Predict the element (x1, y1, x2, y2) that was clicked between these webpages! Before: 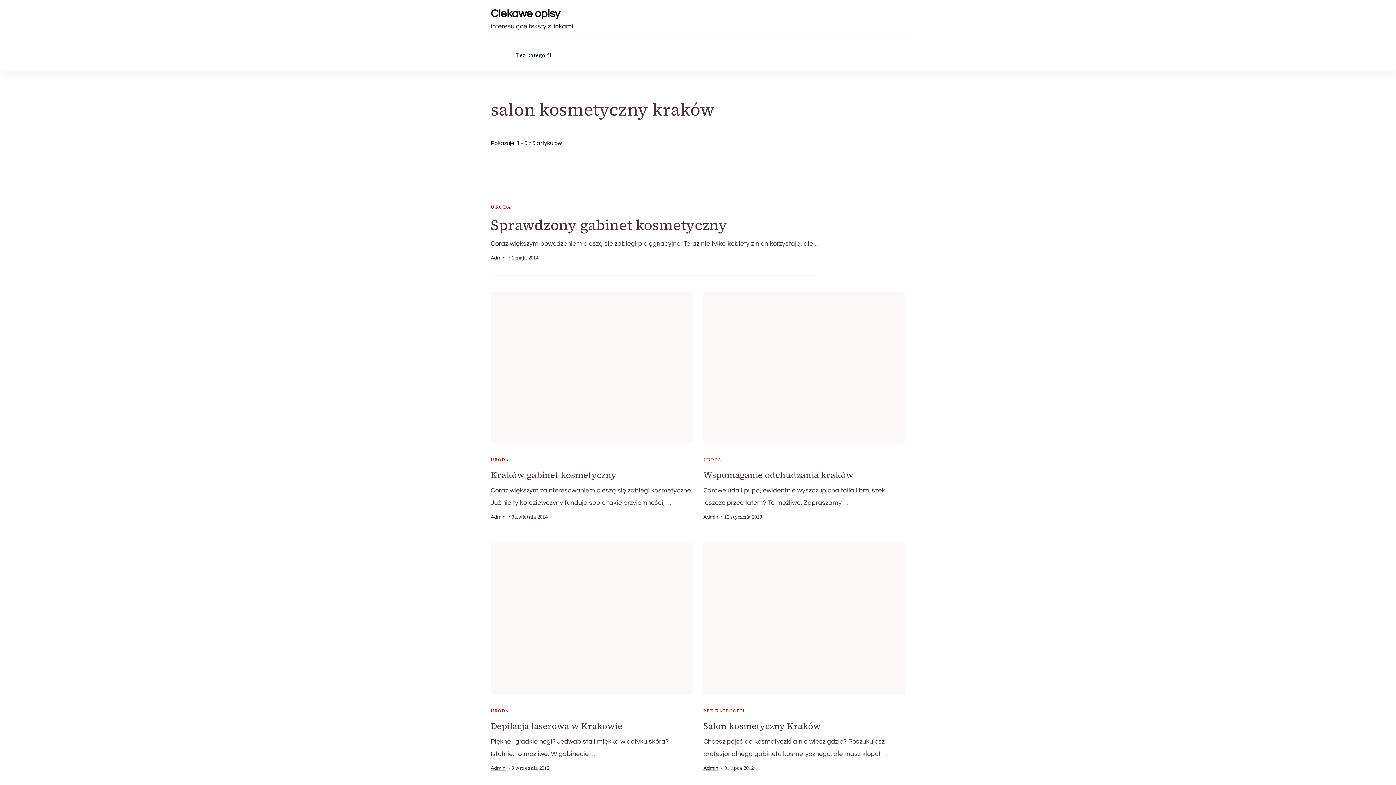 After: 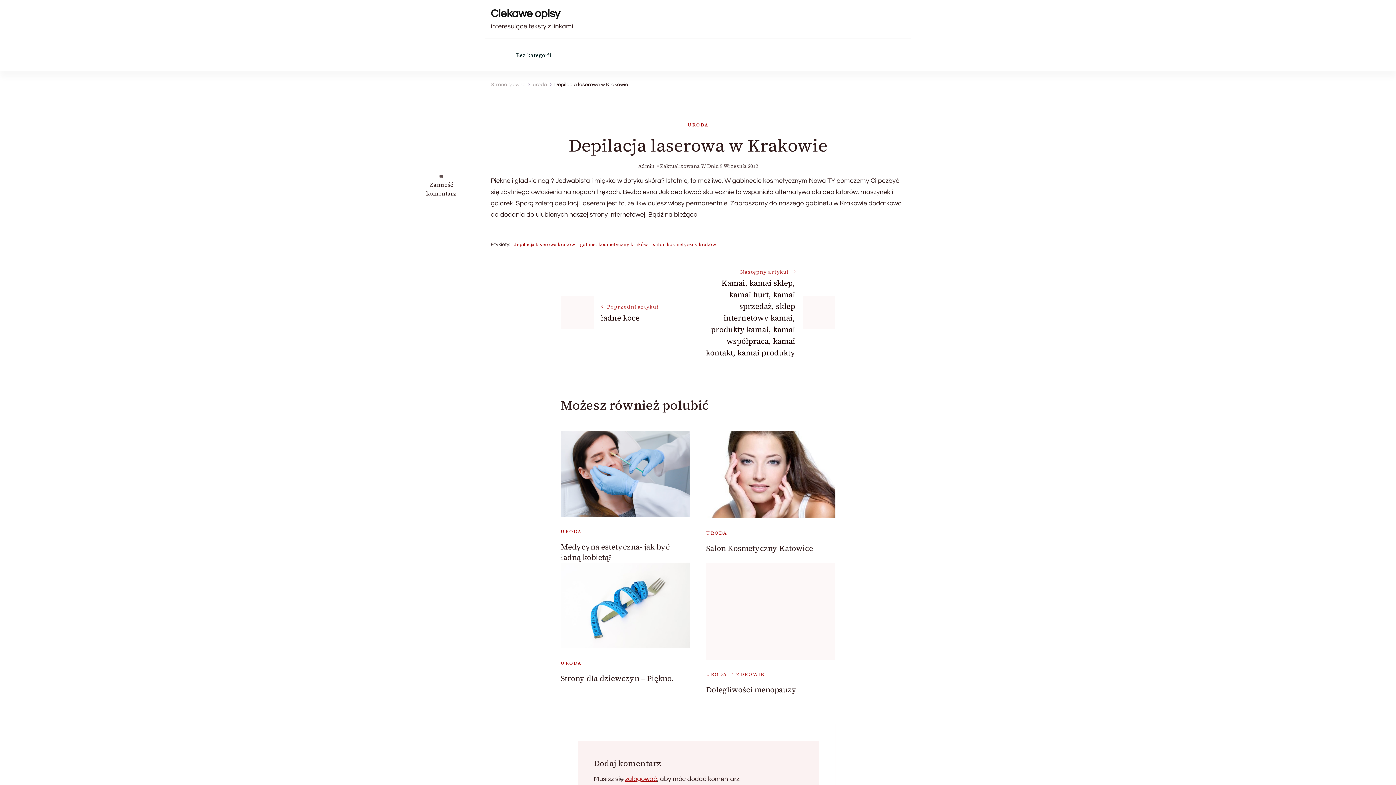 Action: bbox: (490, 720, 622, 732) label: Depilacja laserowa w Krakowie